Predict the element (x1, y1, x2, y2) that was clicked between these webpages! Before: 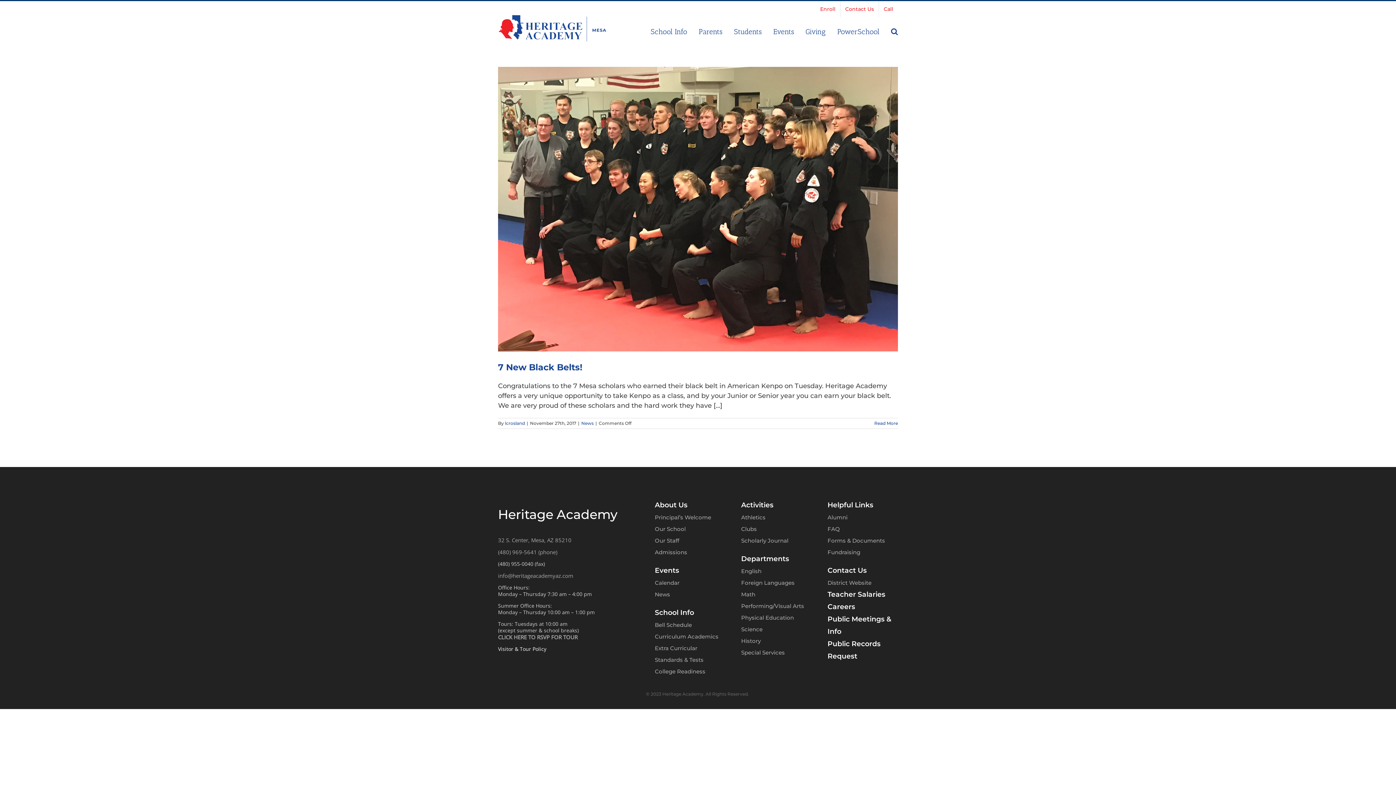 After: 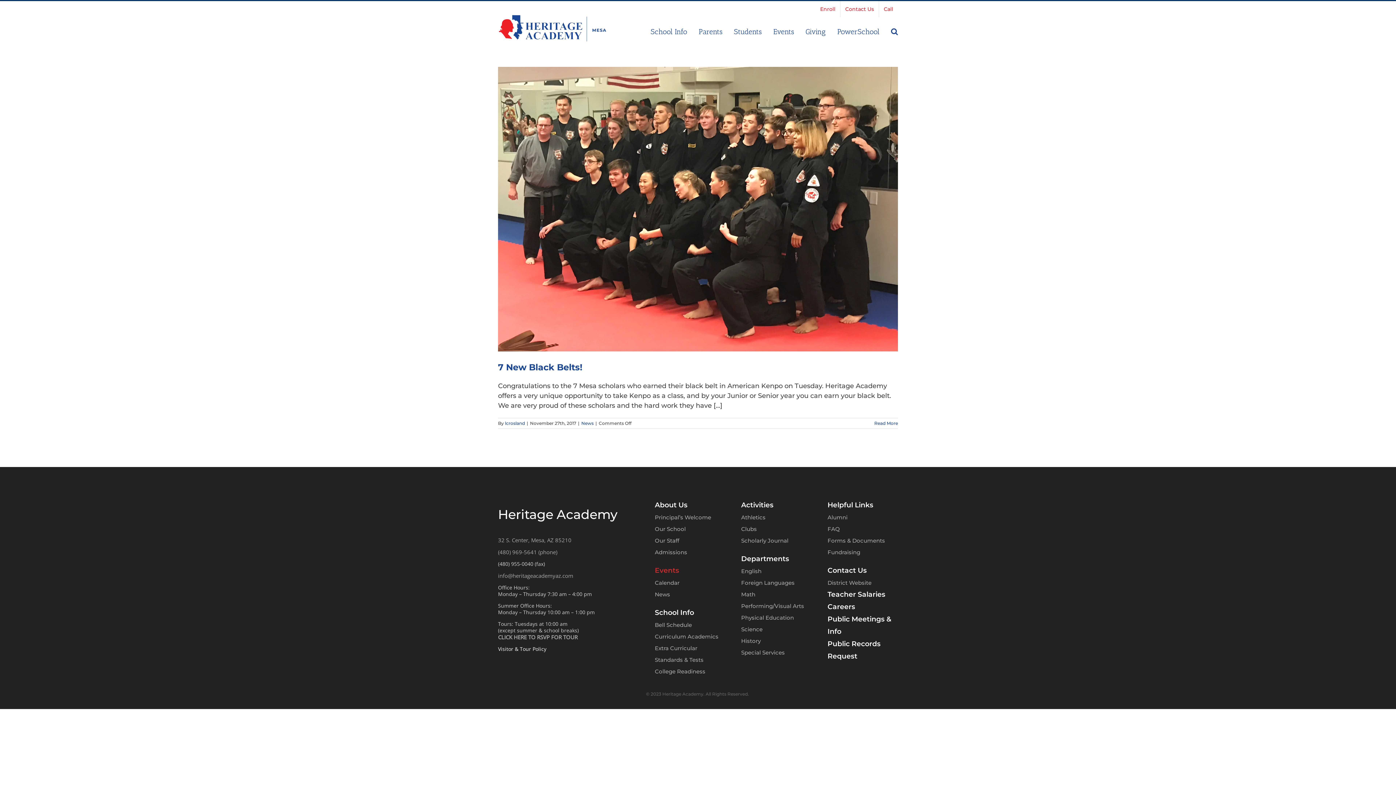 Action: bbox: (654, 566, 679, 574) label: Events